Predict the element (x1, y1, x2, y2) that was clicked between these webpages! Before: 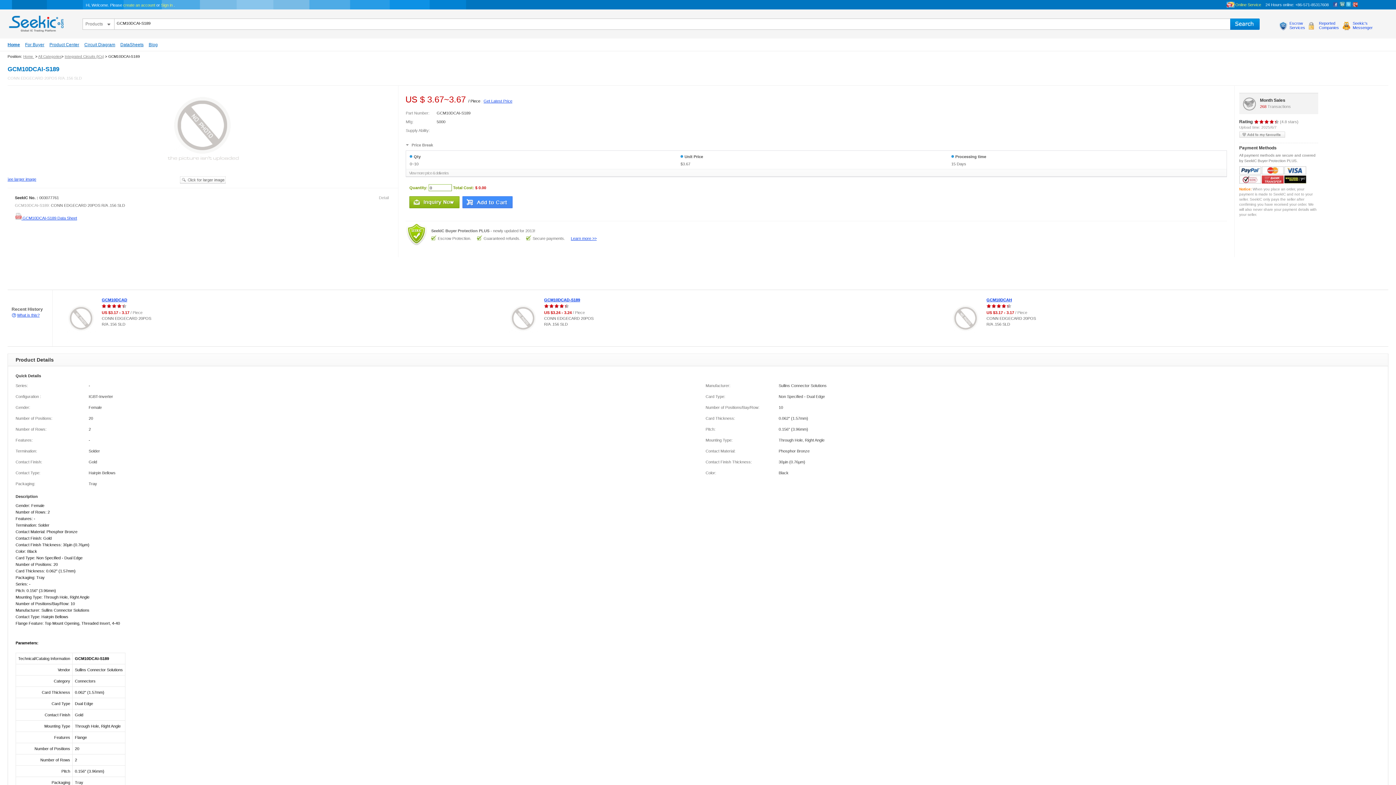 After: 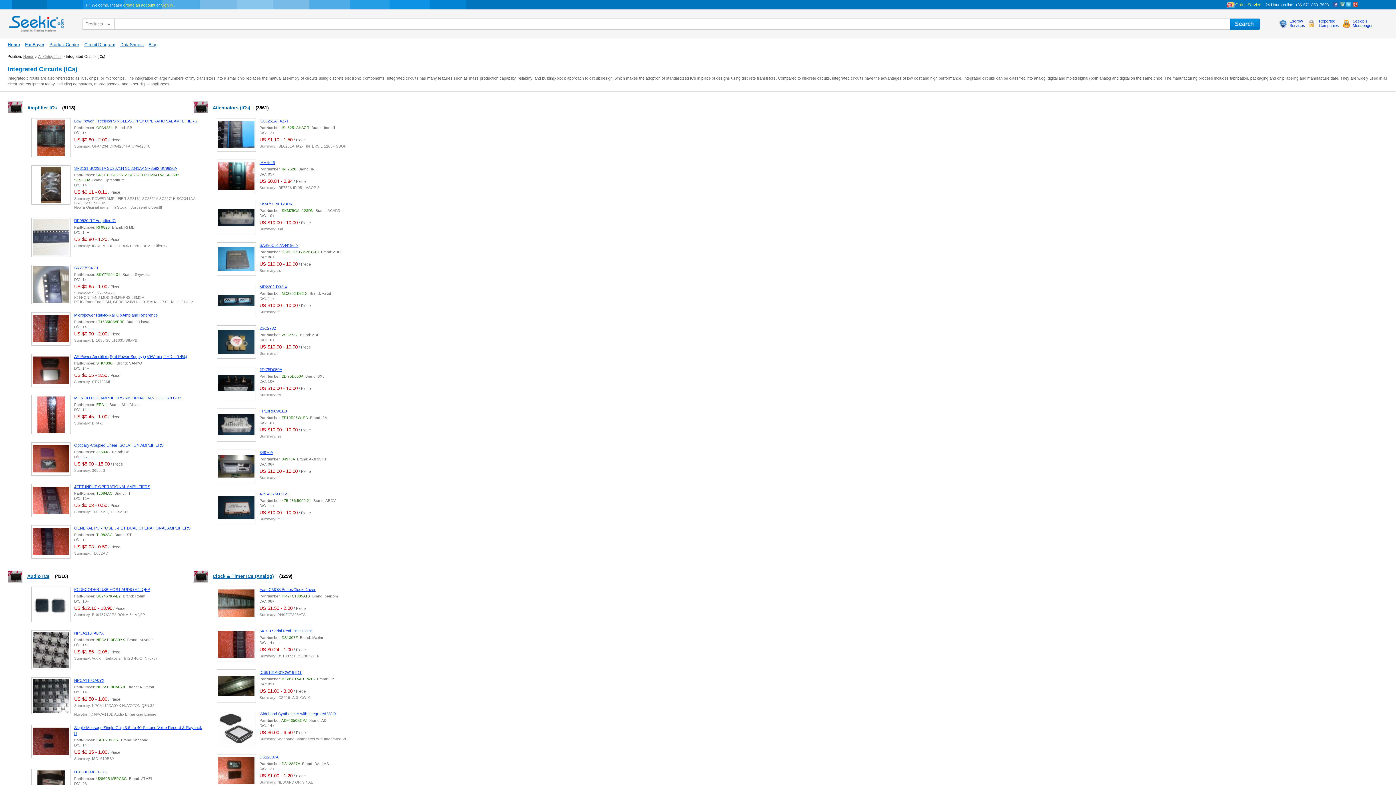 Action: bbox: (64, 54, 104, 58) label: Integrated Circuits (ICs)